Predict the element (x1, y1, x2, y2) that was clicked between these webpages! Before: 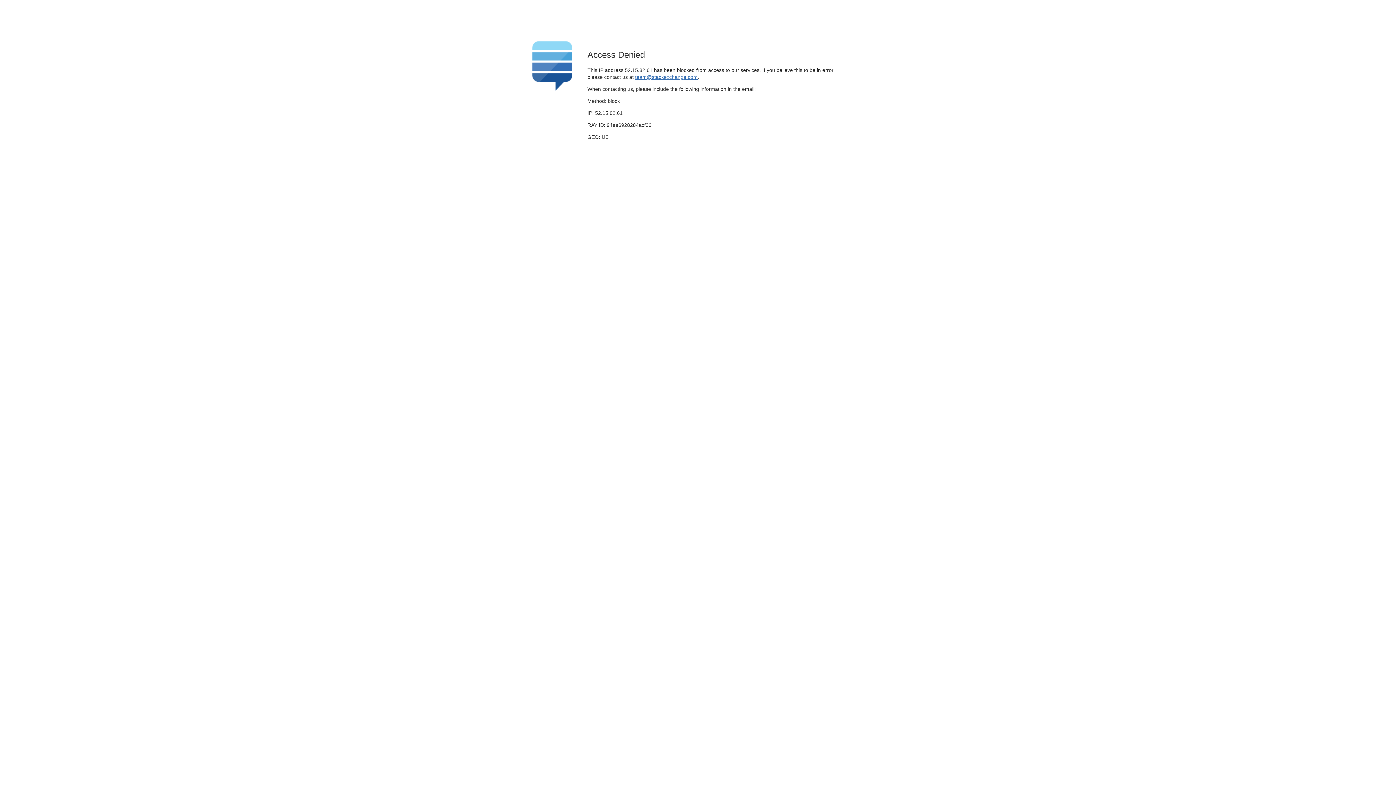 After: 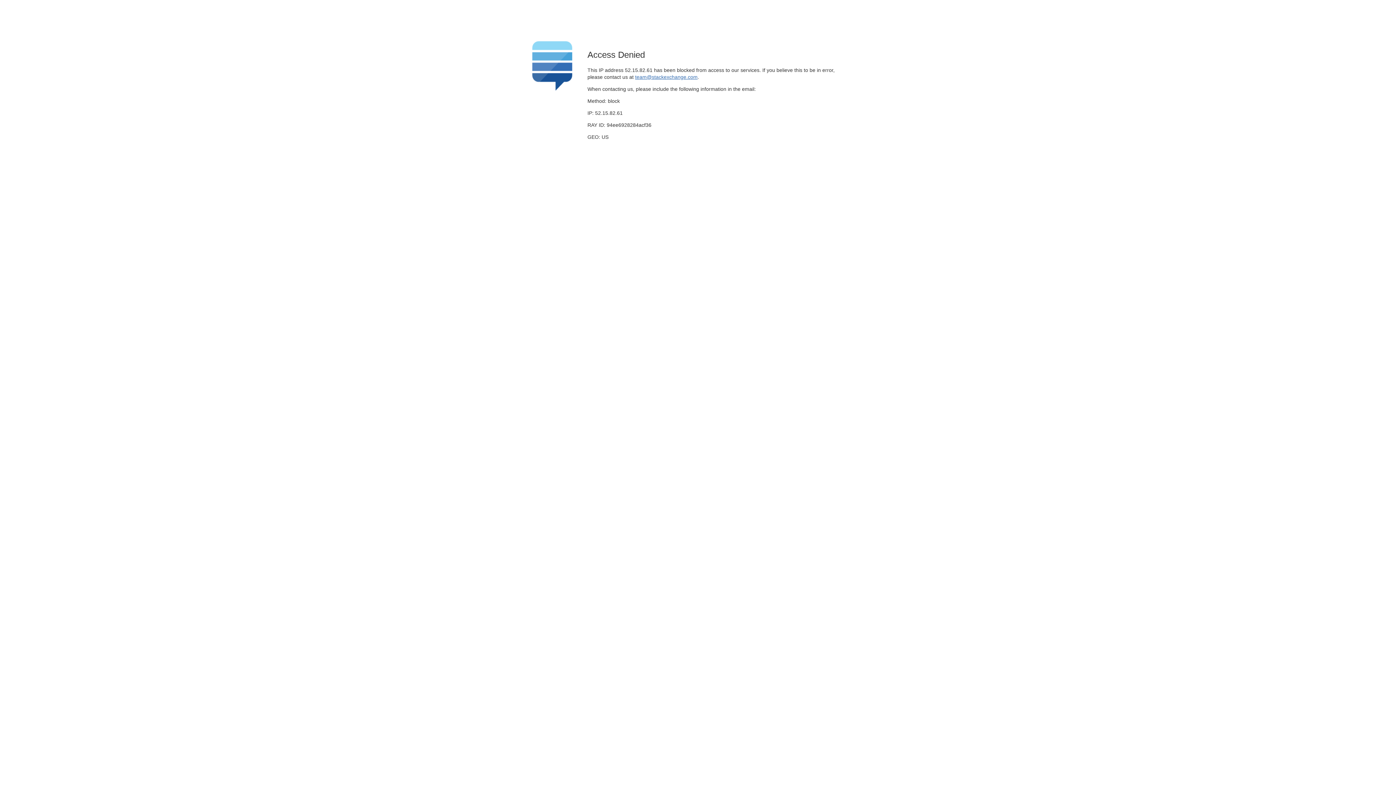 Action: bbox: (635, 74, 697, 79) label: team@stackexchange.com